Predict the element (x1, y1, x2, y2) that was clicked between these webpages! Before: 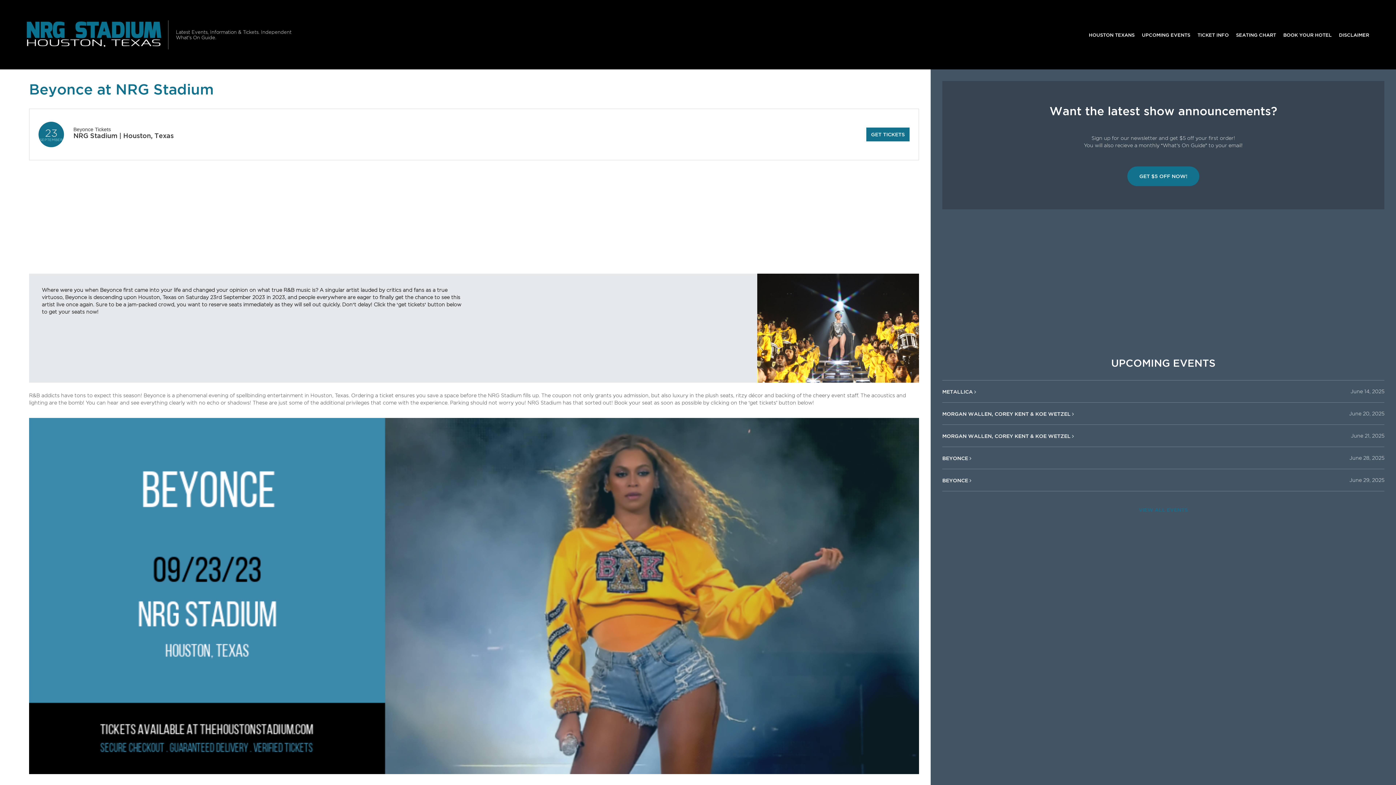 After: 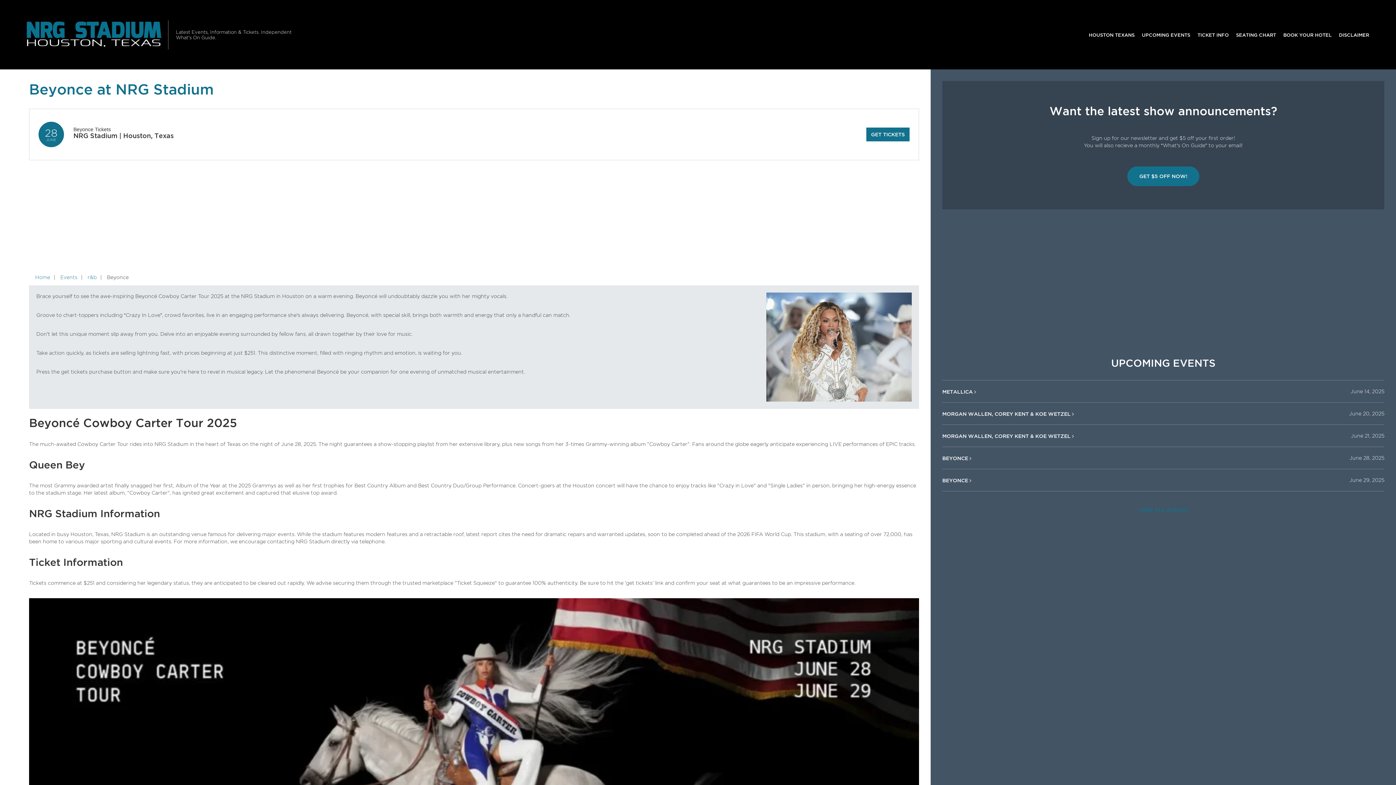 Action: label: BEYONCE  bbox: (942, 455, 969, 461)